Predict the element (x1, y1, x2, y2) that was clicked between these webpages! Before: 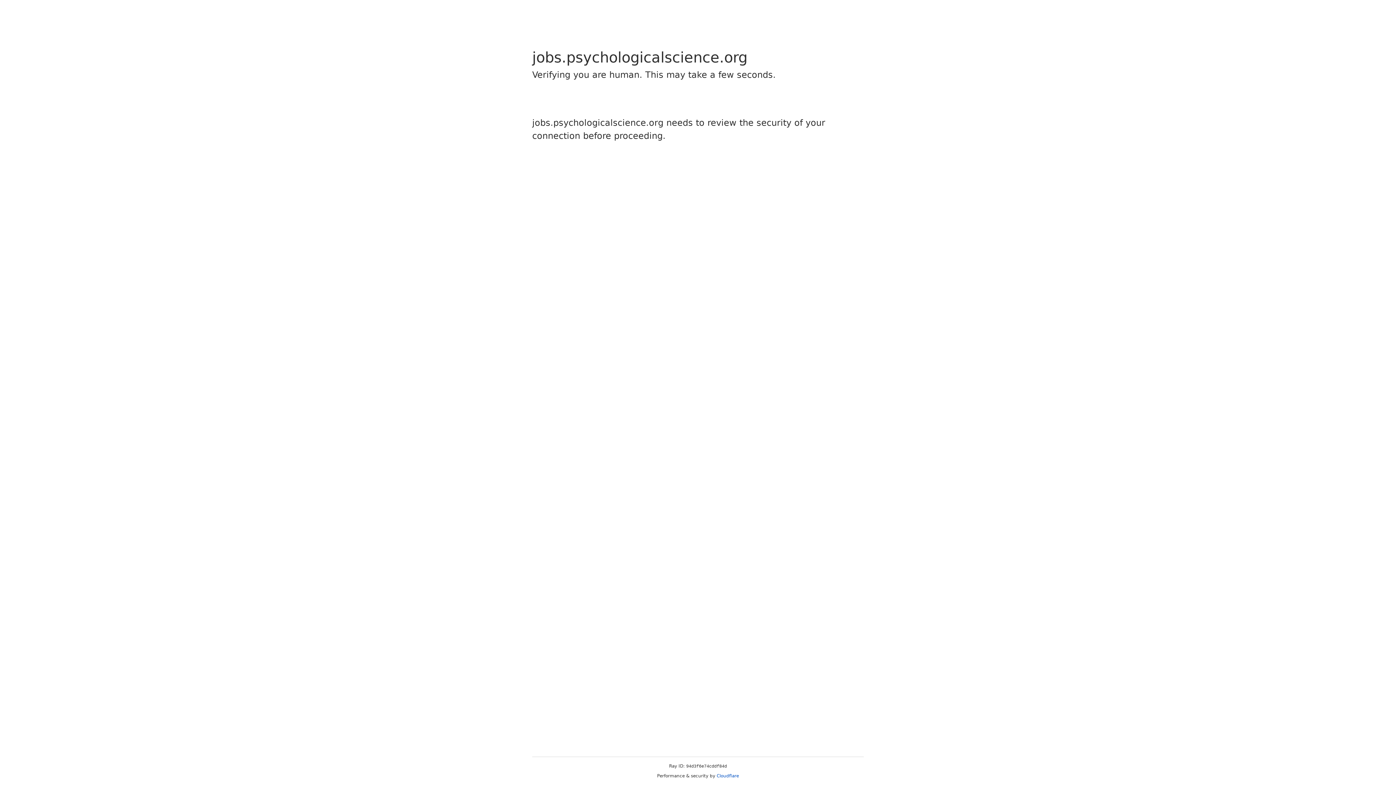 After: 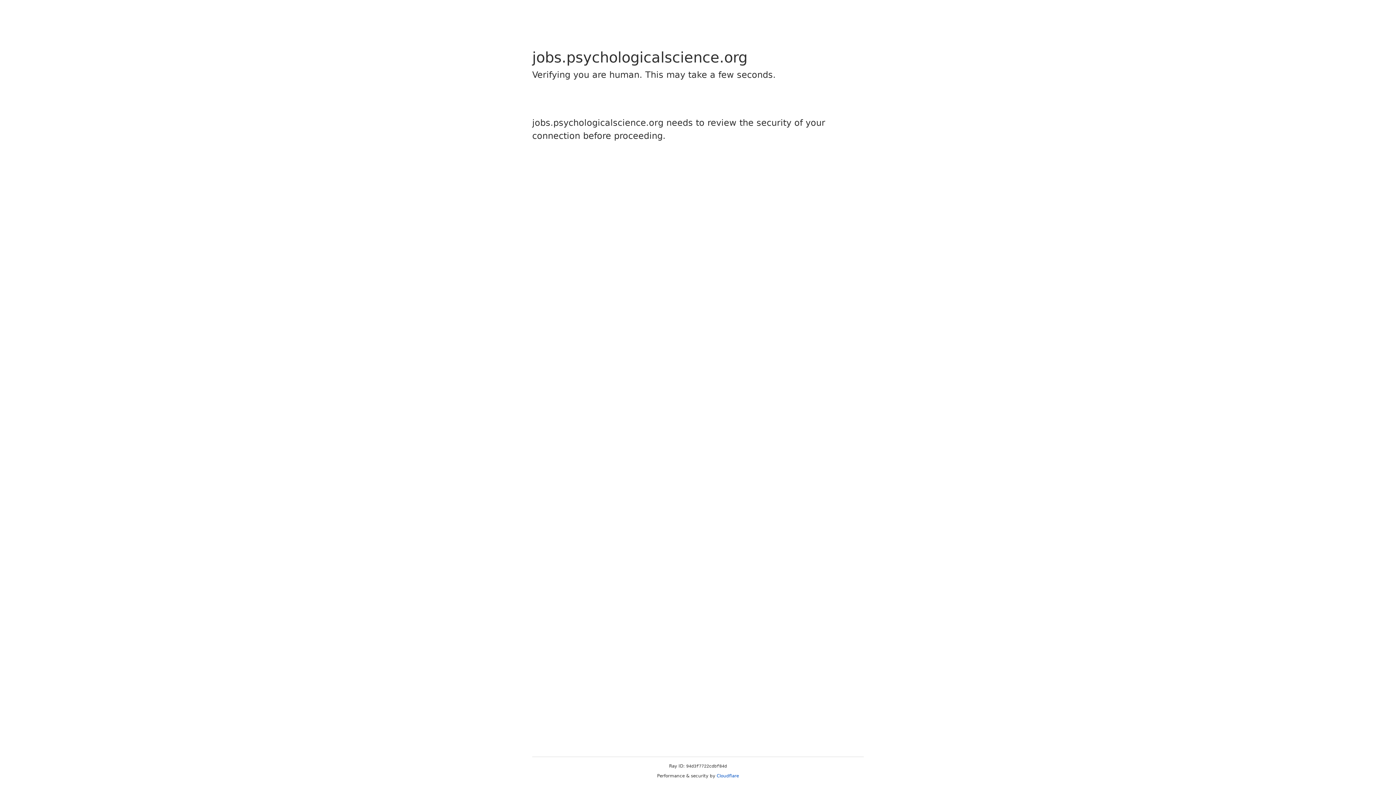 Action: label: Cloudflare bbox: (716, 773, 739, 778)